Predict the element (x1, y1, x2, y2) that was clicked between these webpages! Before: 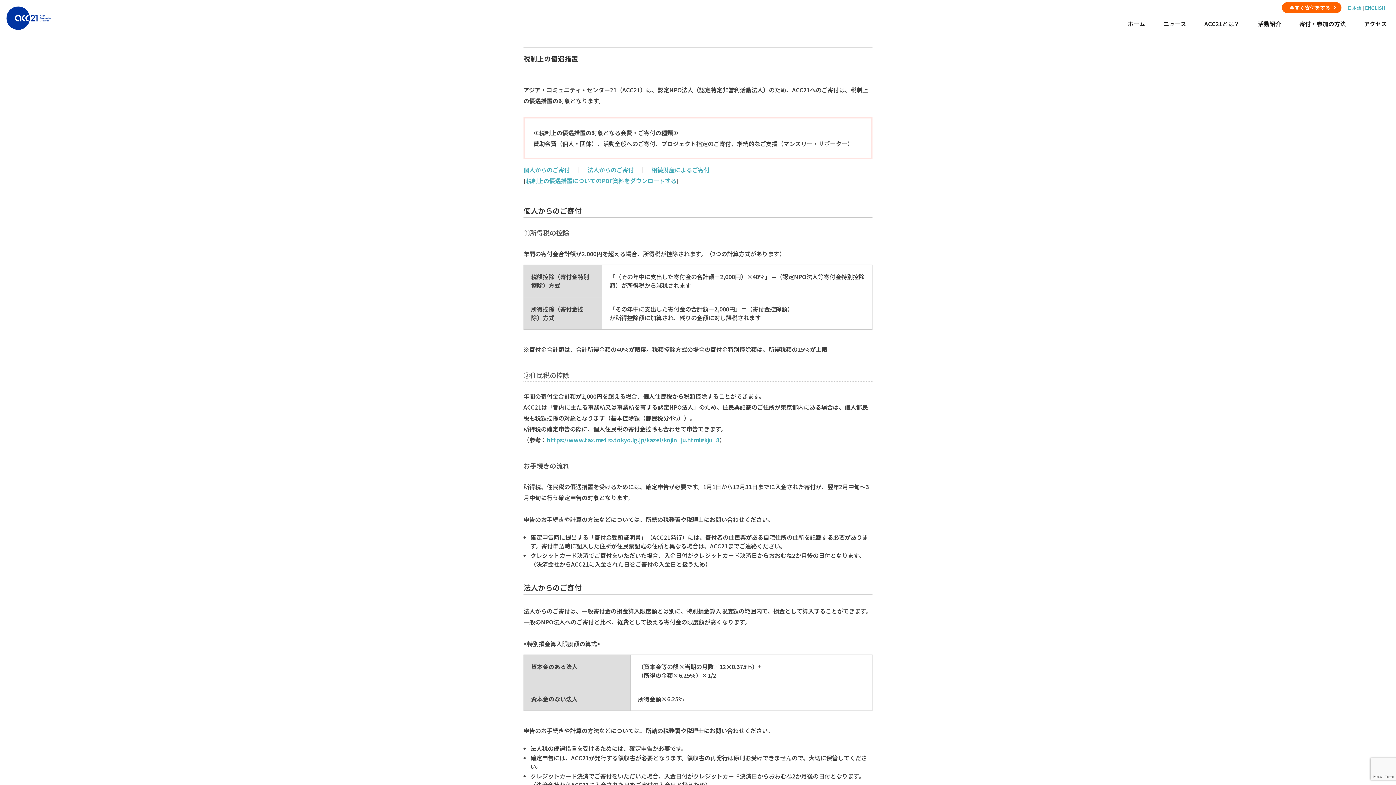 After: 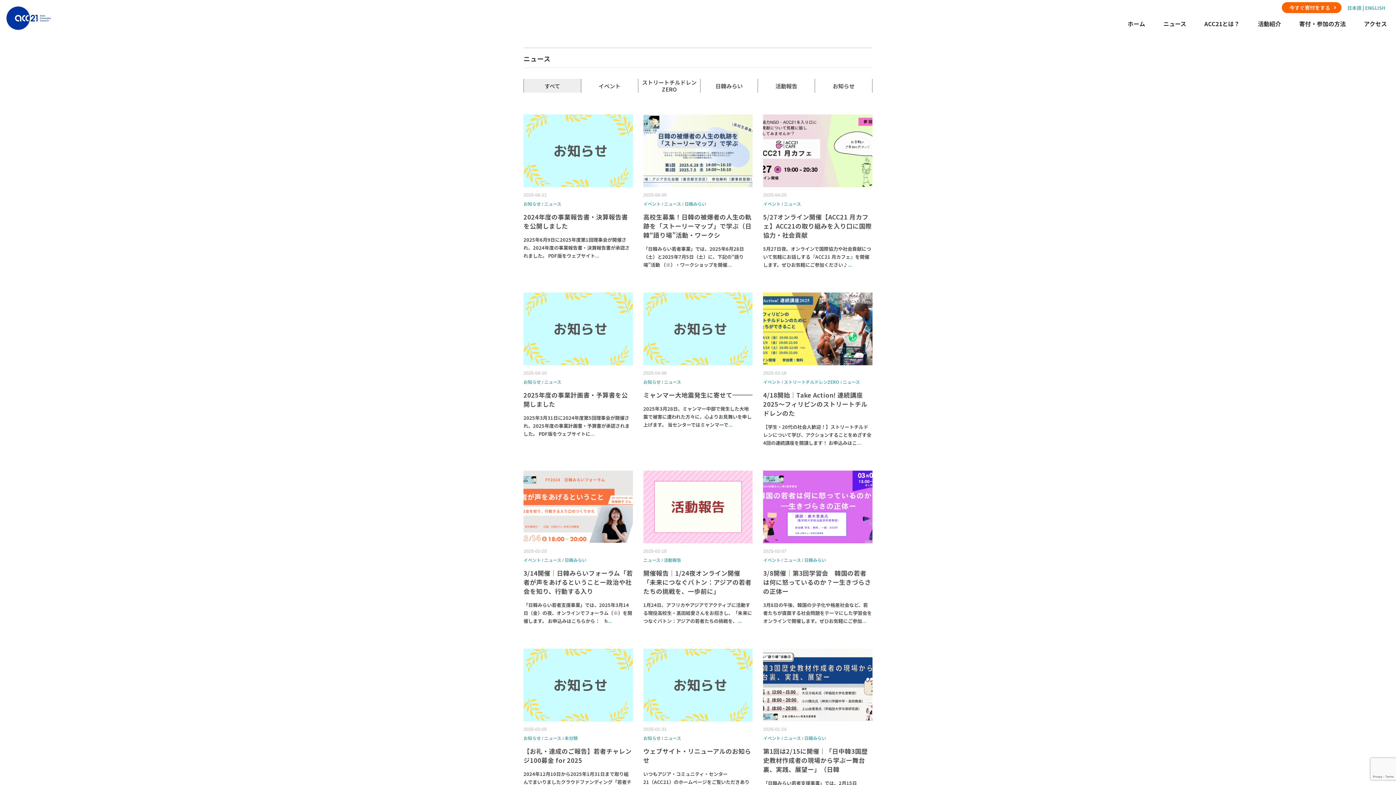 Action: label: ニュース bbox: (1154, 10, 1195, 36)